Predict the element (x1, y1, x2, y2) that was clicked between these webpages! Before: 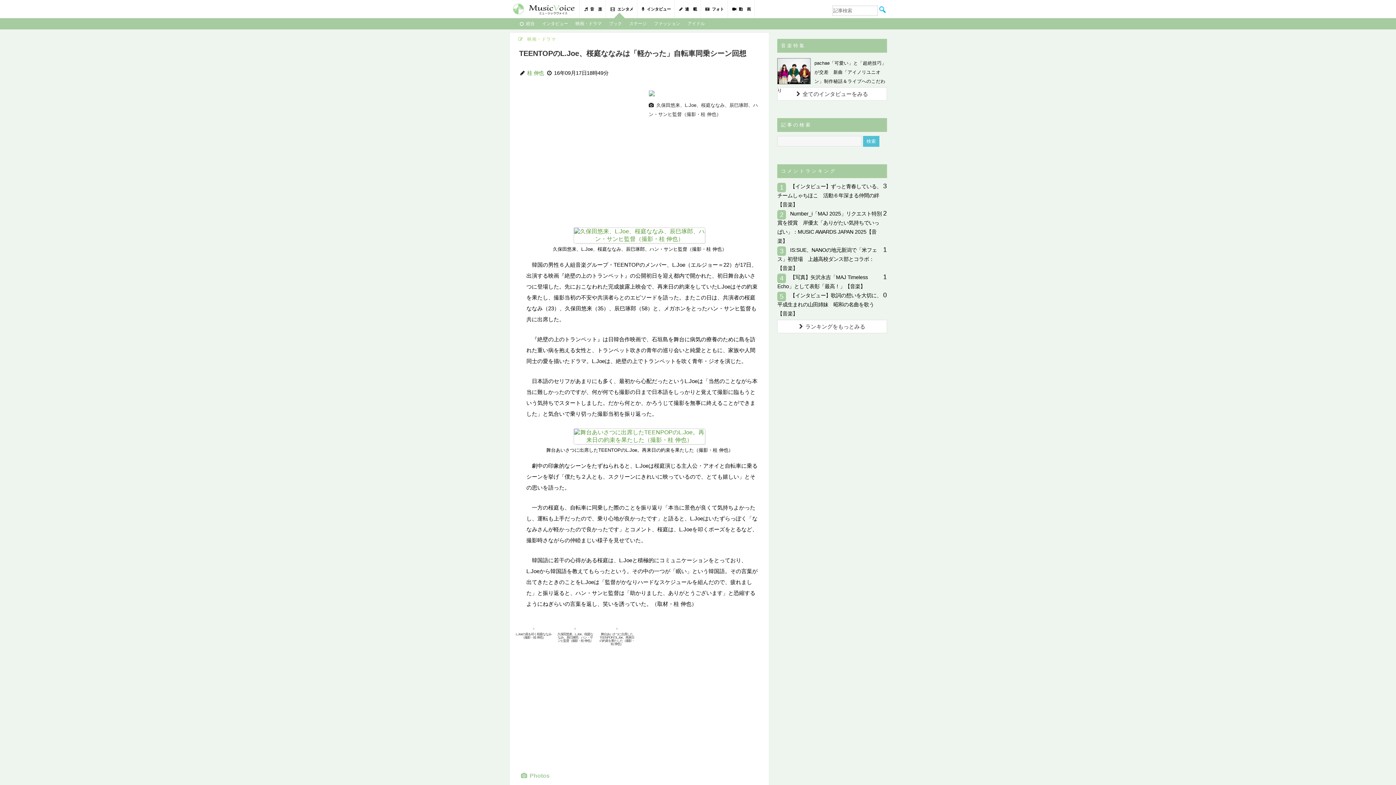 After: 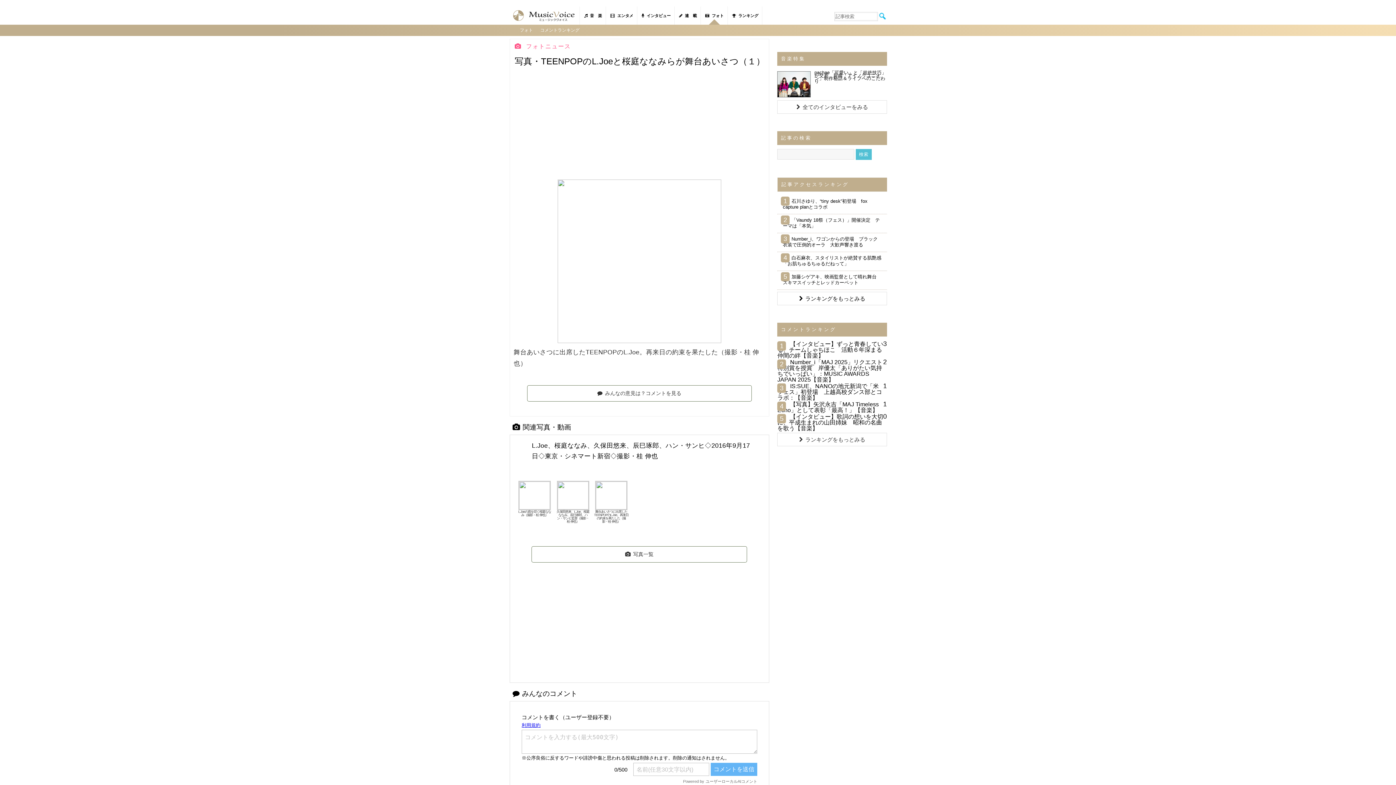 Action: bbox: (616, 624, 617, 631)